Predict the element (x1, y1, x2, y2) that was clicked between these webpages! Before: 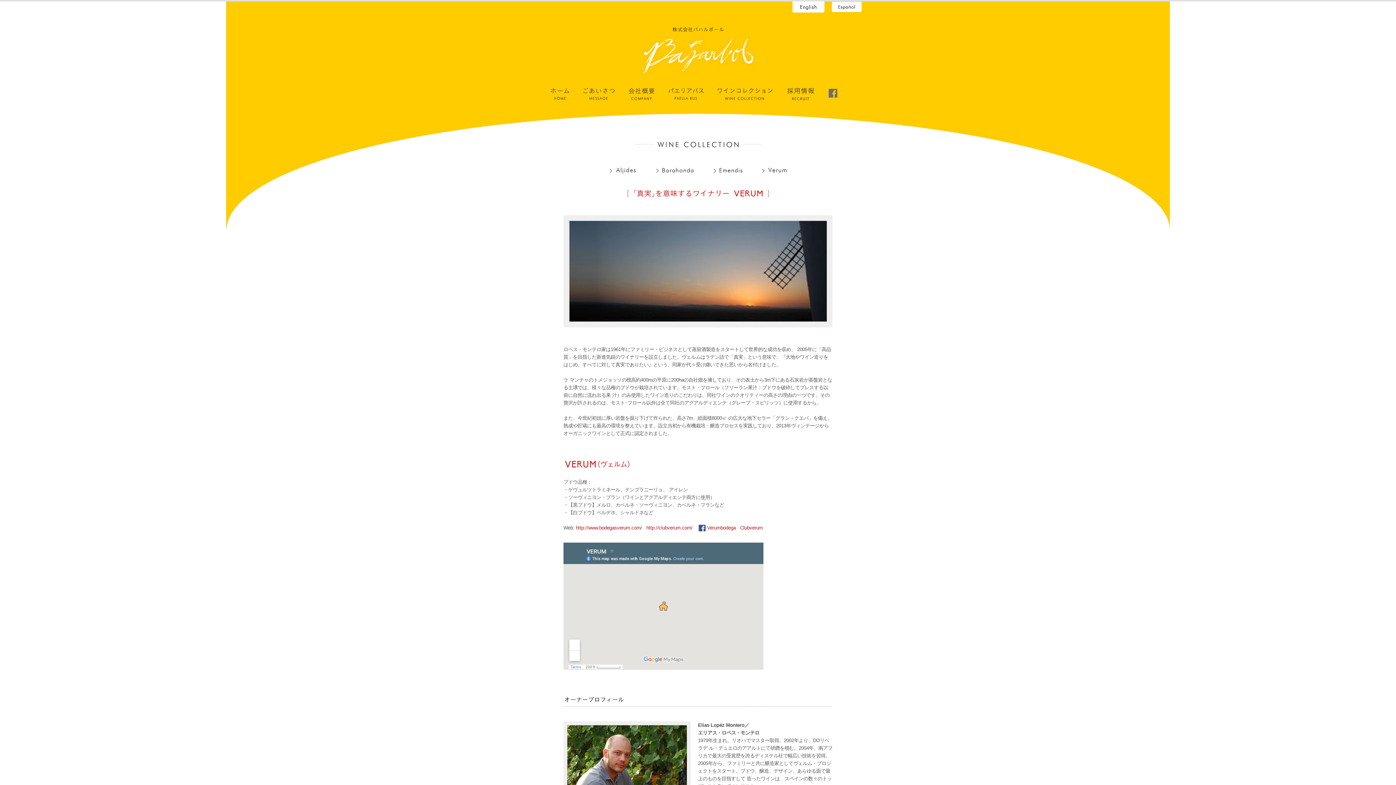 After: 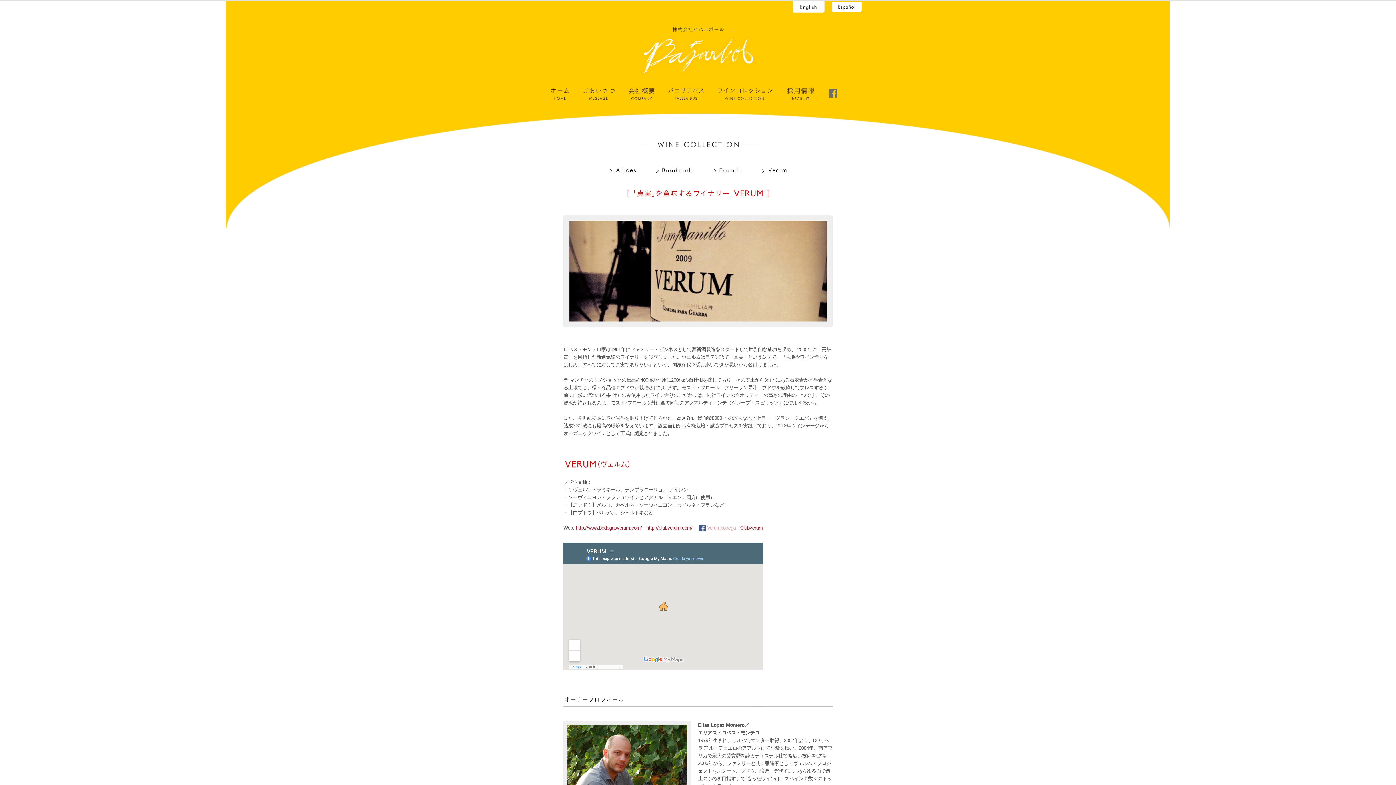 Action: label: Verumbodega bbox: (707, 525, 736, 530)